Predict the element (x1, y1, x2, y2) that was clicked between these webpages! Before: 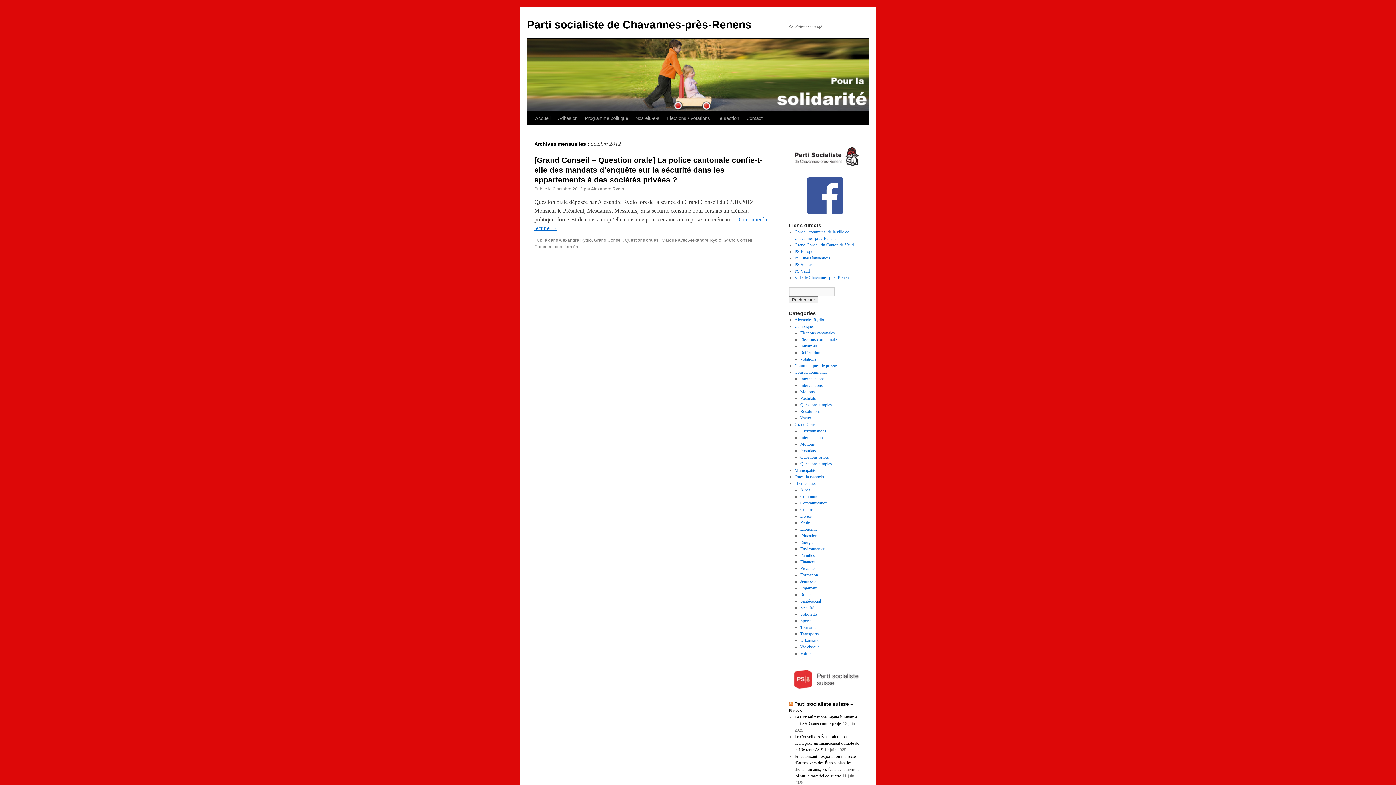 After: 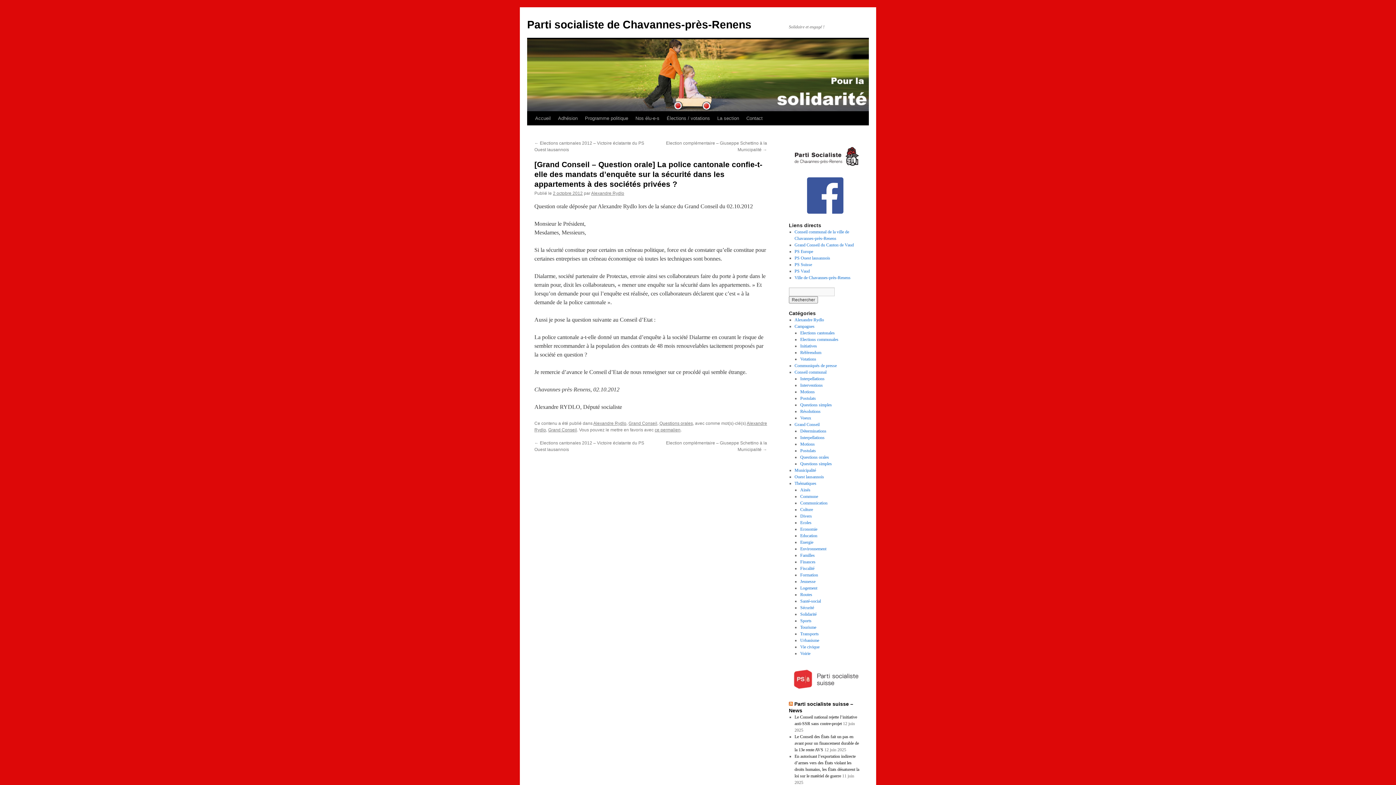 Action: label: [Grand Conseil – Question orale] La police cantonale confie-t-elle des mandats d’enquête sur la sécurité dans les appartements à des sociétés privées ? bbox: (534, 156, 762, 184)